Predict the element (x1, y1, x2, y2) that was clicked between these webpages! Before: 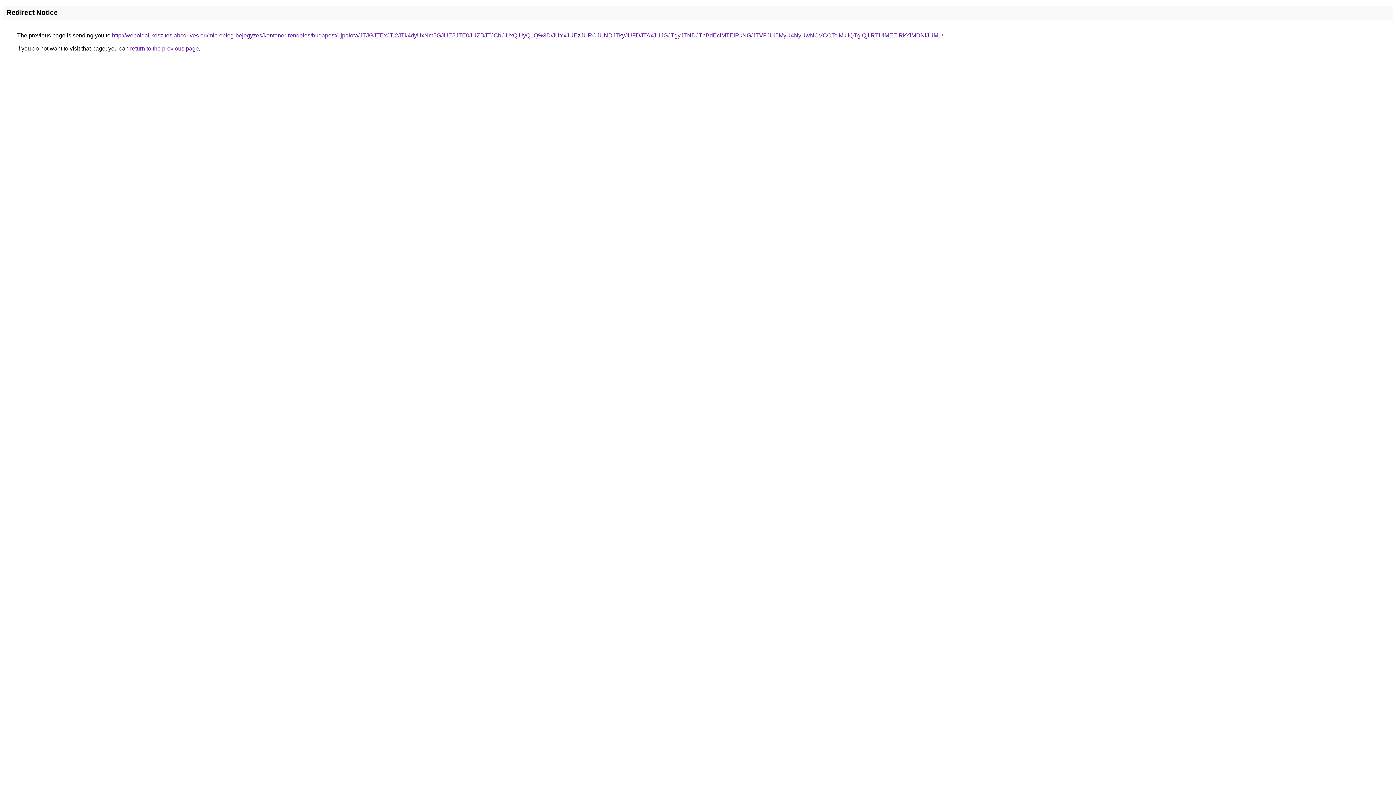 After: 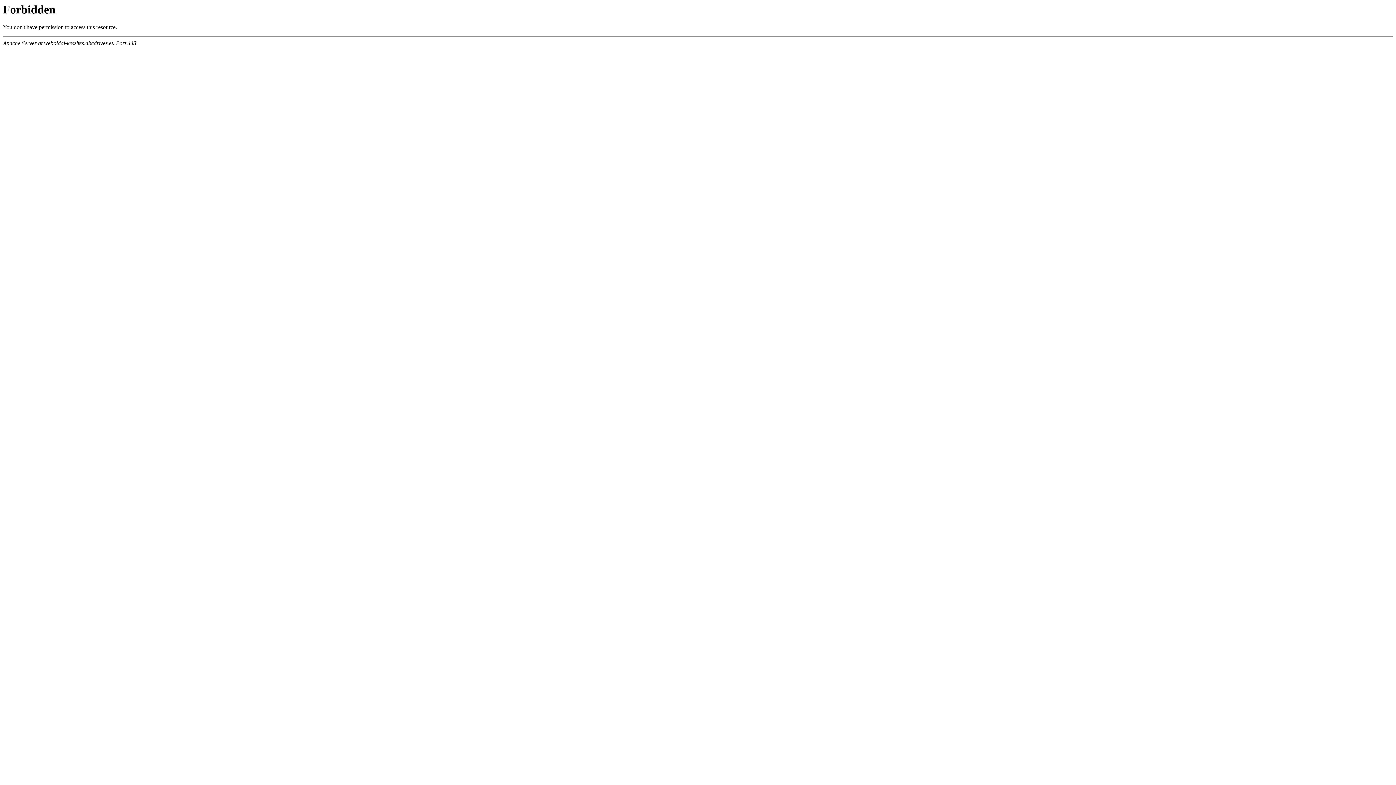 Action: label: http://weboldal-keszites.abcdrives.eu/microblog-bejegyzes/kontener-rendeles/budapest/ujpalota/JTJGJTExJTI2JTk4dyUxNm5GJUE5JTE0JUZBJTJCbCUxQiUyQ1Q%3D/JUYxJUEzJURCJUNDJTkyJUFDJTAxJUJGJTgyJTNDJThBdEclMTElRkNG/JTVFJUI5MyU4NyUwNCVCOTclMkIlQTglQjIlRTUlMEElRkYlMDNiJUM1/ bbox: (112, 32, 943, 38)